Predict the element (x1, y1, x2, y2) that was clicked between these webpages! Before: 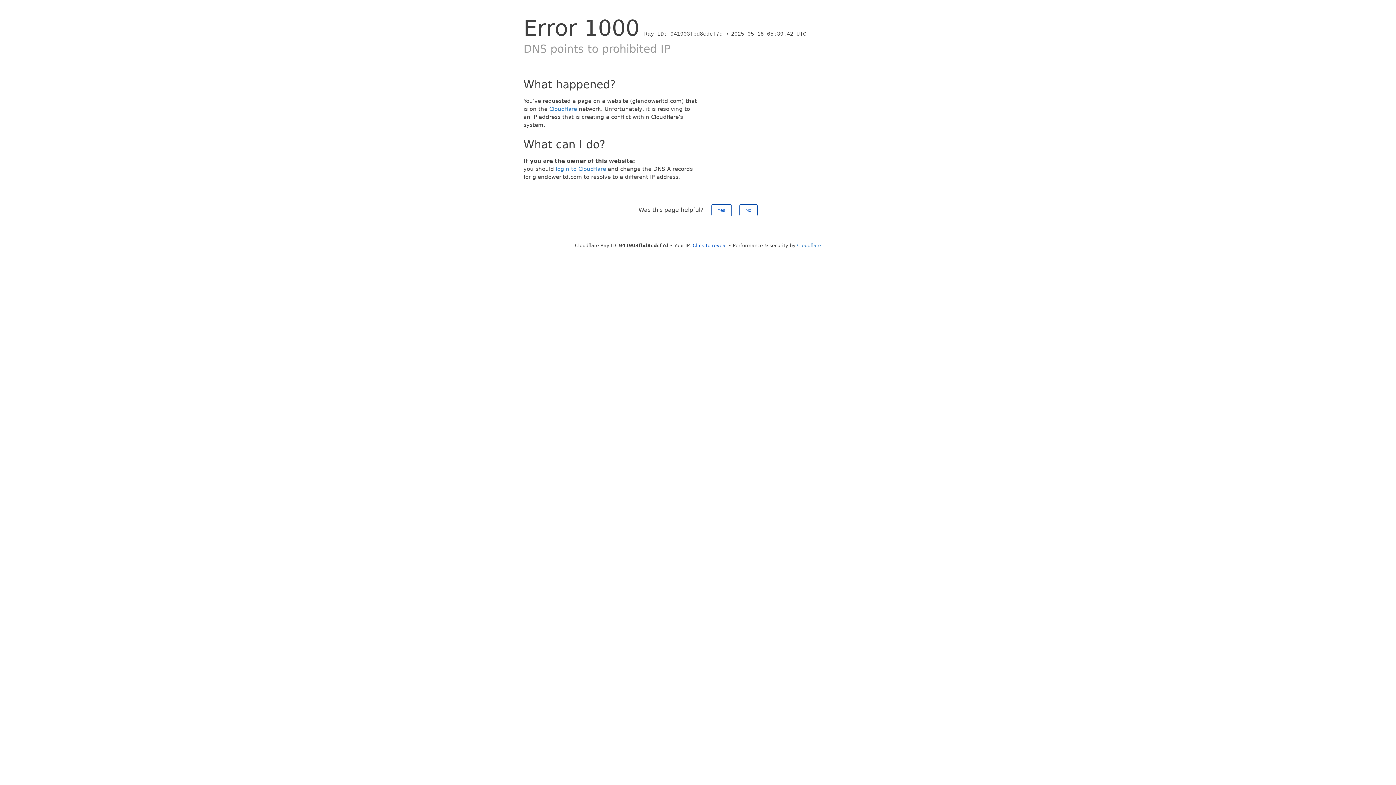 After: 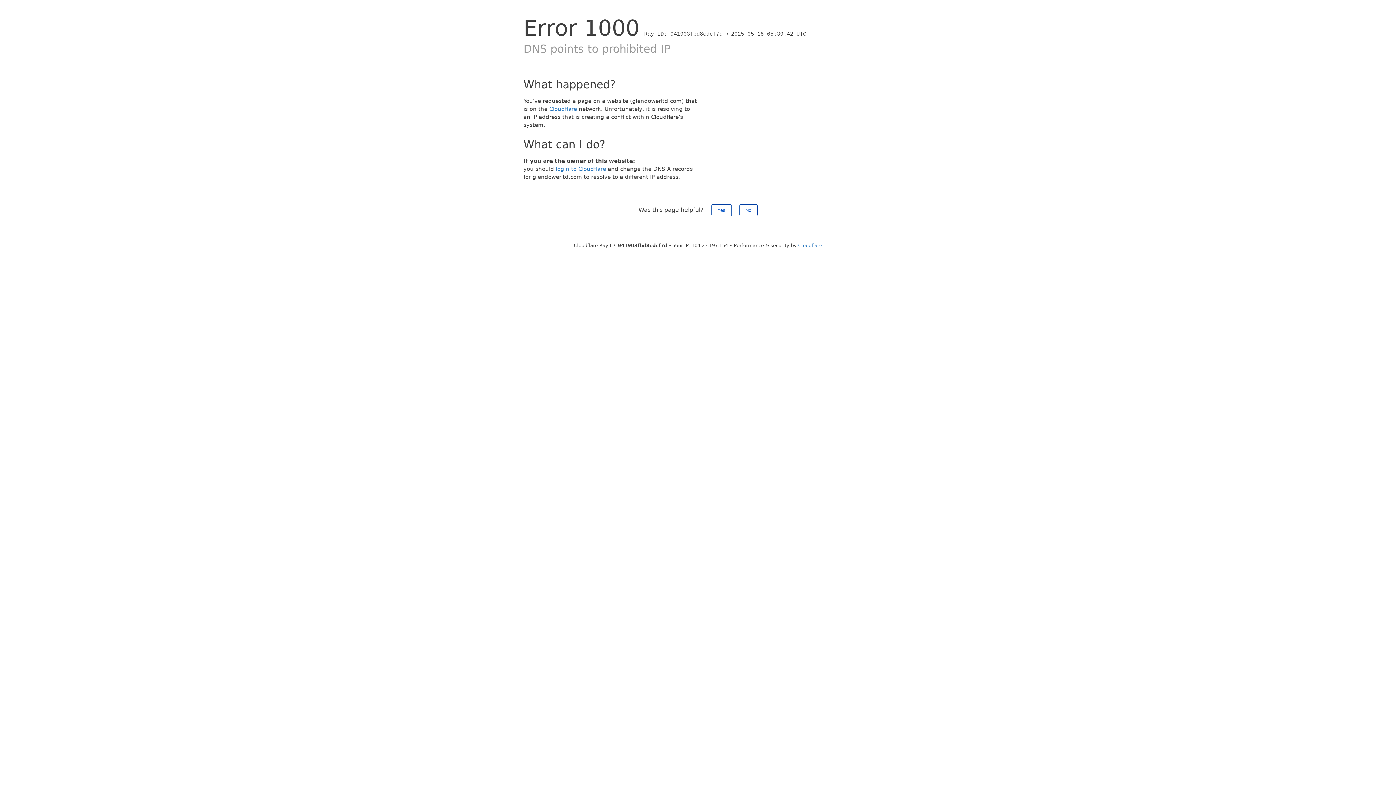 Action: bbox: (692, 242, 727, 248) label: Click to reveal